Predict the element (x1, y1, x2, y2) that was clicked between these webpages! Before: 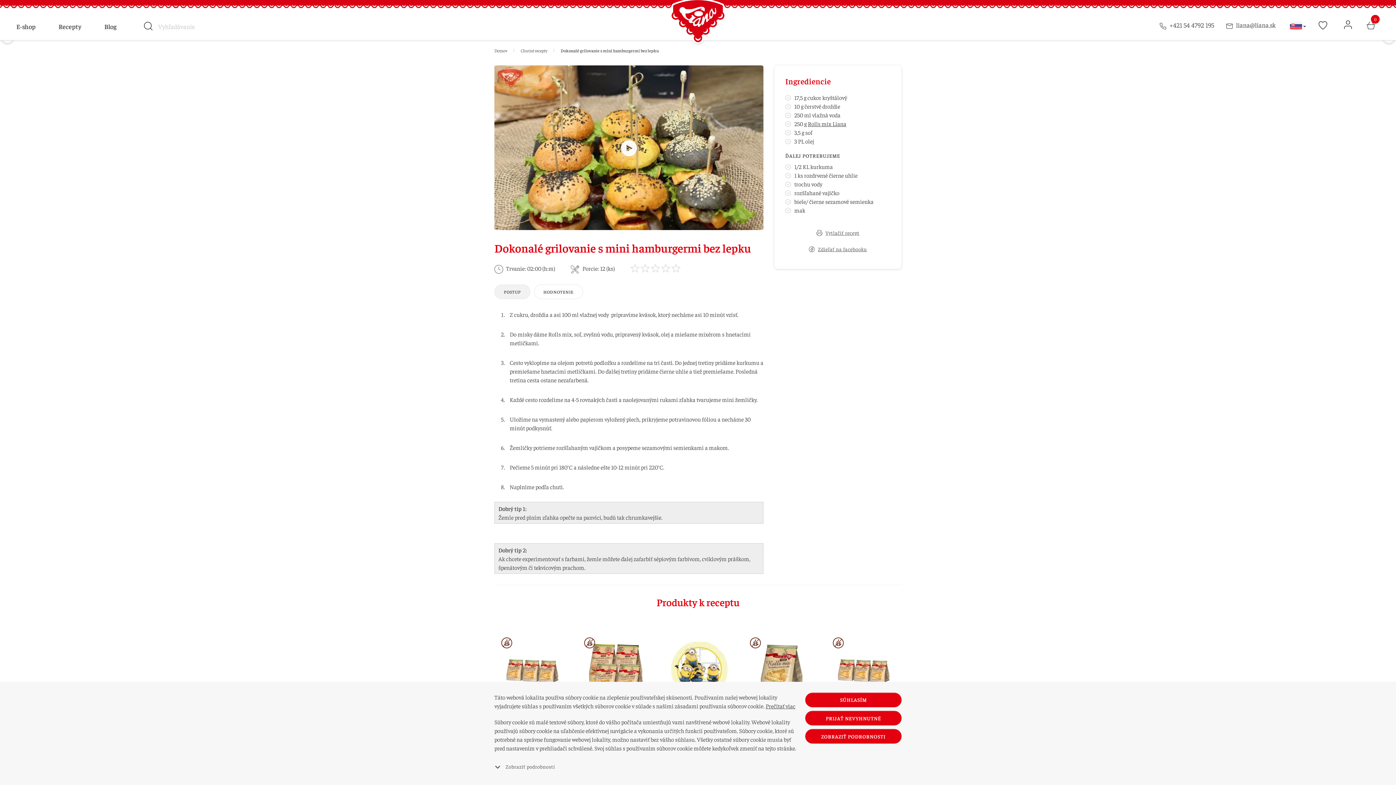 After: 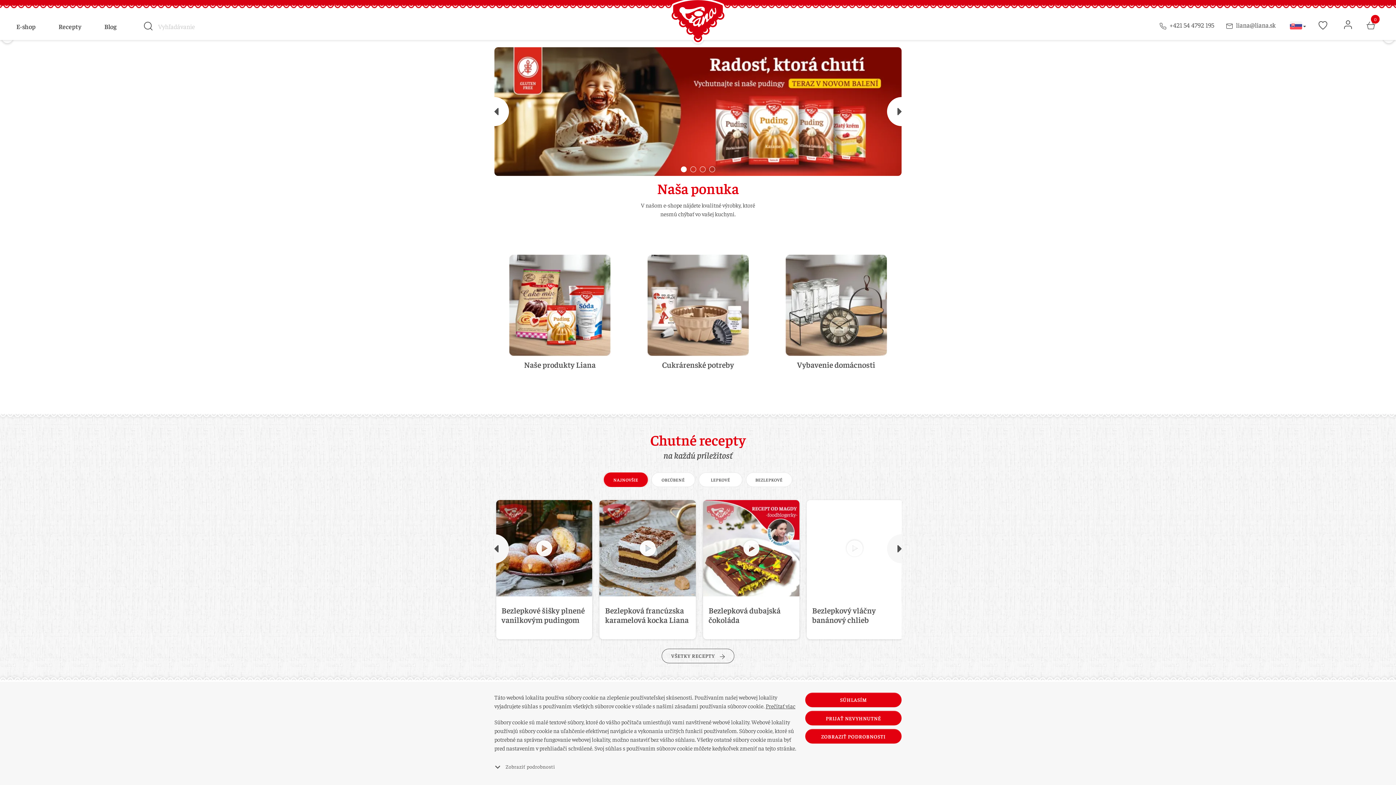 Action: bbox: (494, 47, 507, 53) label: Domov